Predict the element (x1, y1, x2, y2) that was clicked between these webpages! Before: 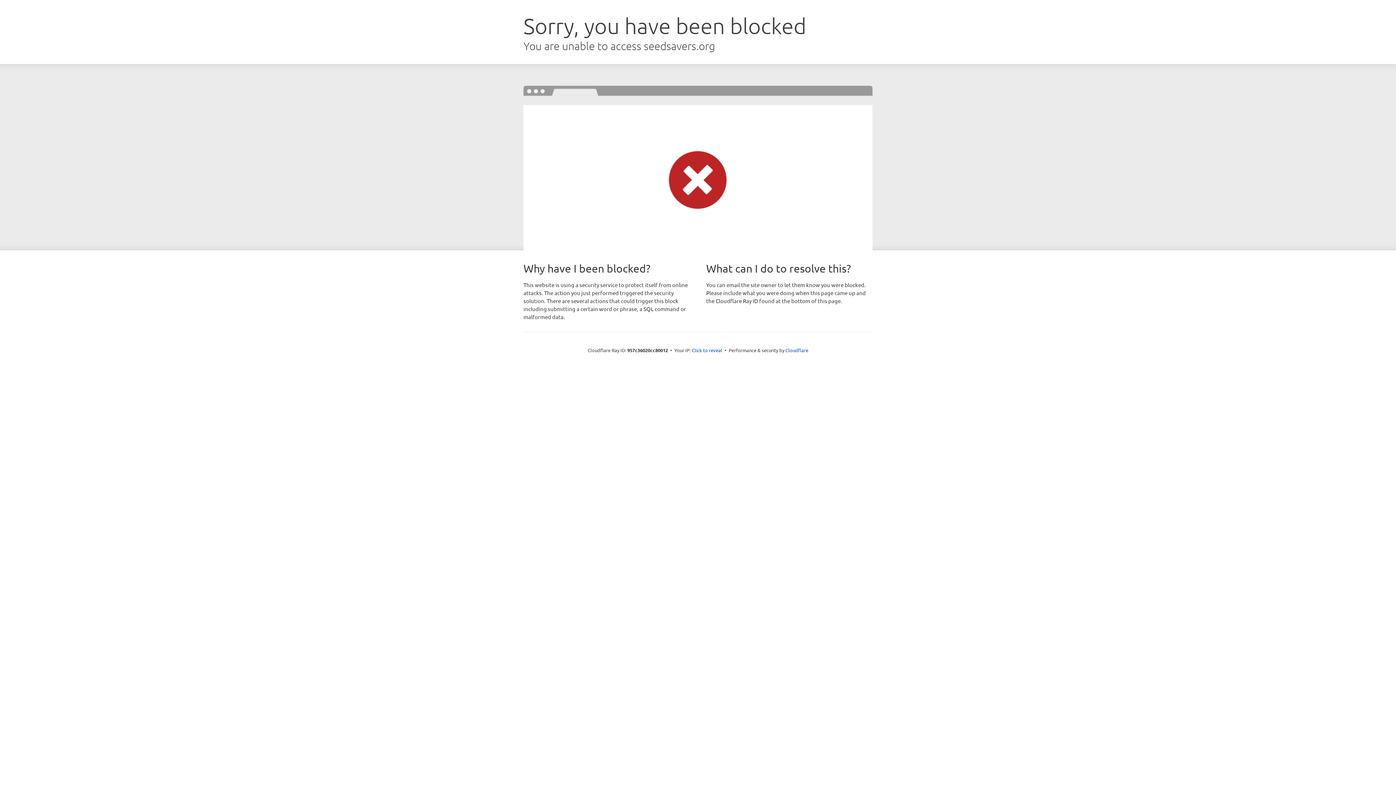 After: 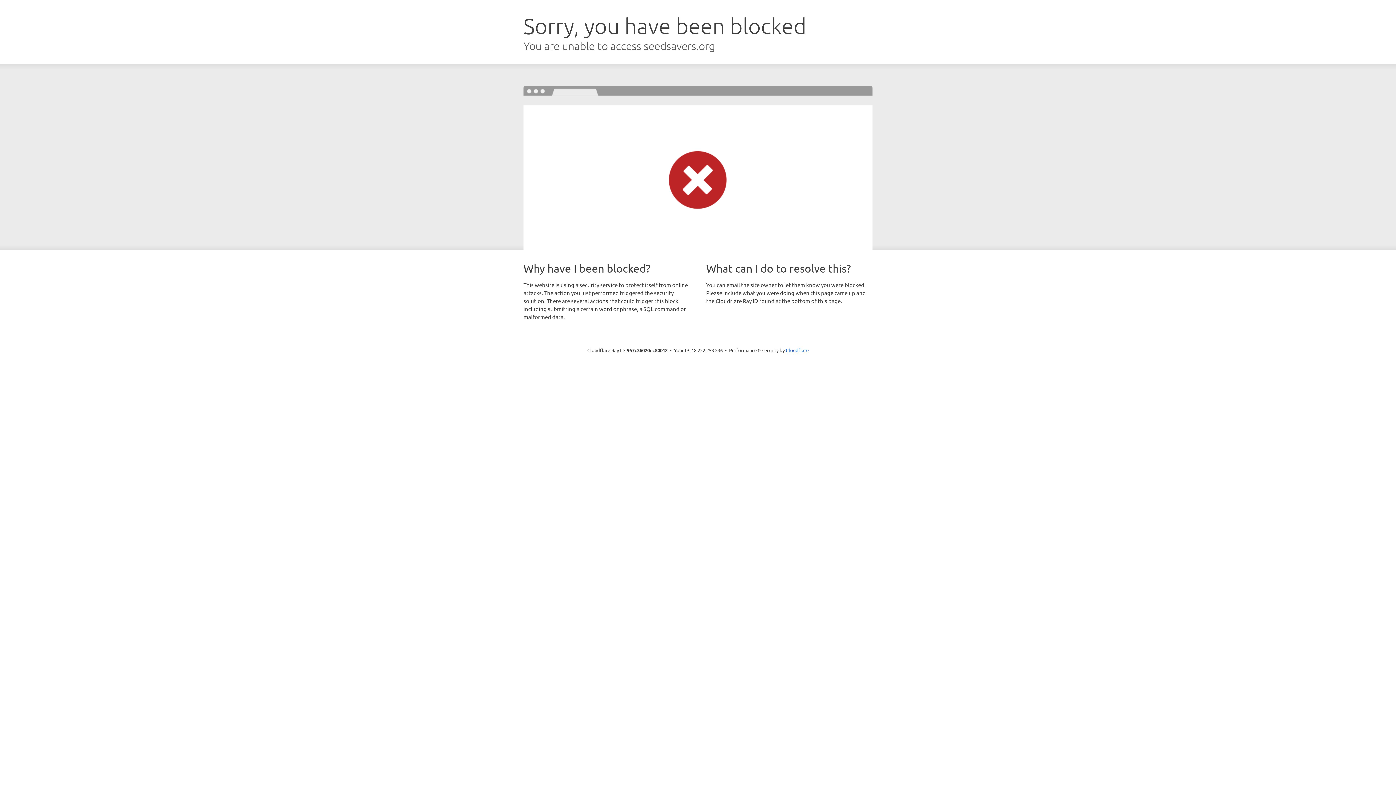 Action: label: Click to reveal bbox: (692, 346, 722, 353)